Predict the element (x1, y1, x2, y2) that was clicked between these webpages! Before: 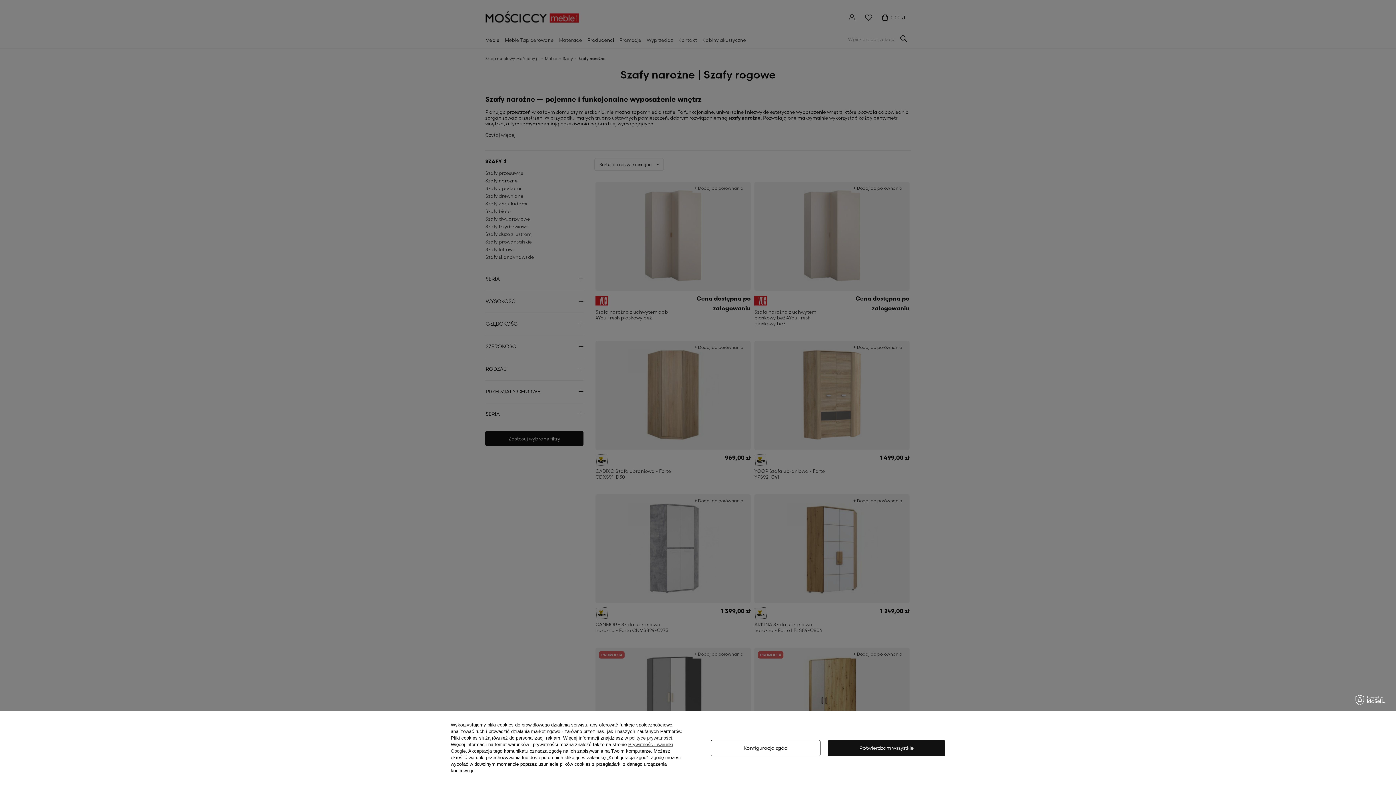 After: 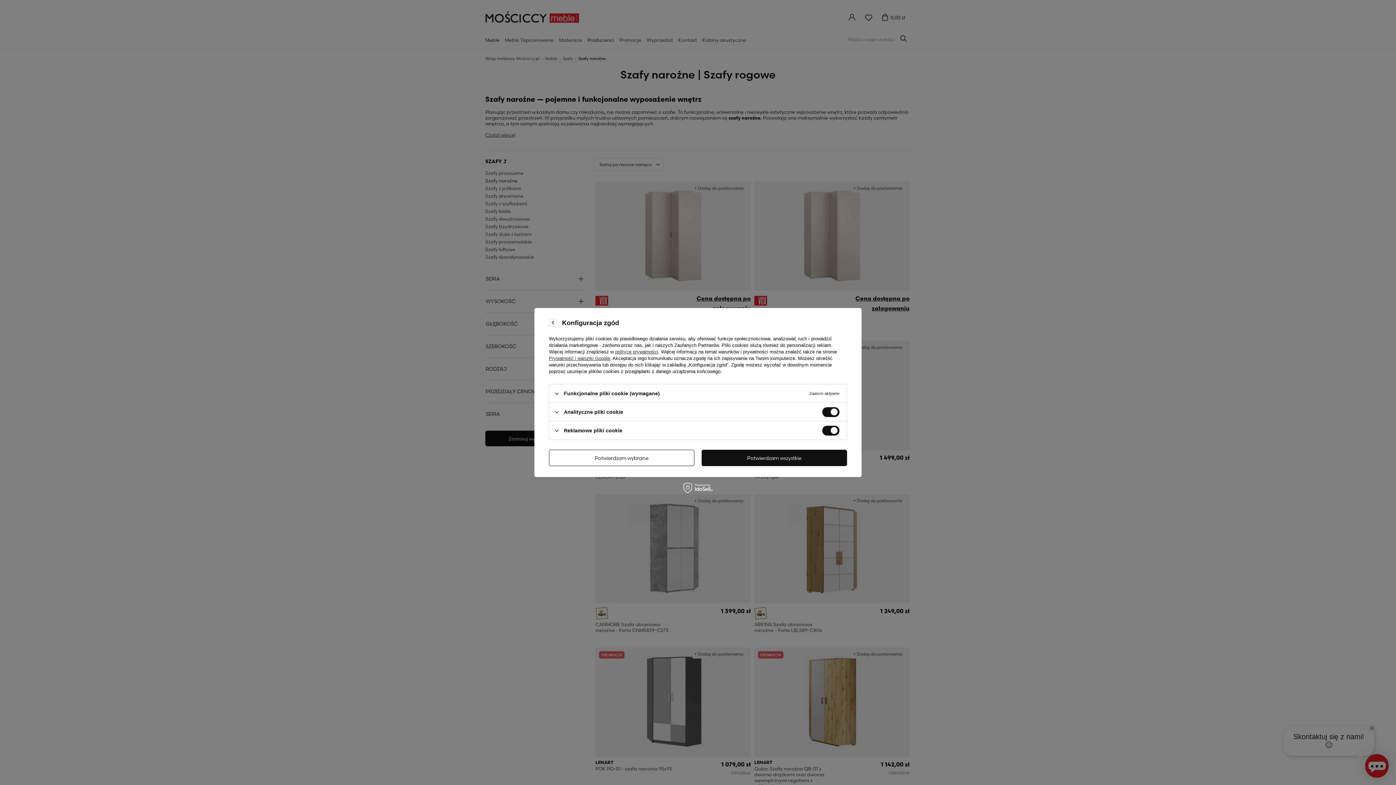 Action: bbox: (710, 740, 820, 756) label: Konfiguracja zgód